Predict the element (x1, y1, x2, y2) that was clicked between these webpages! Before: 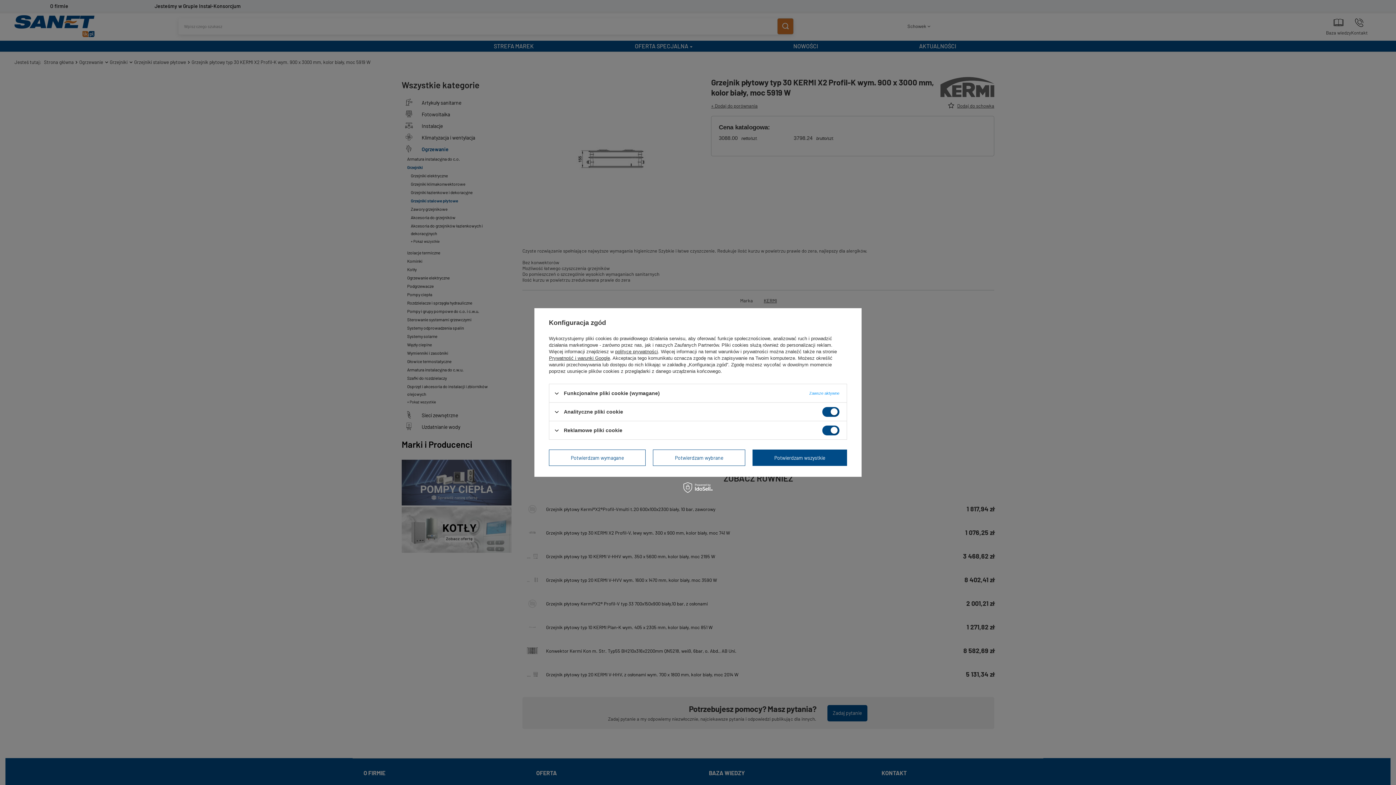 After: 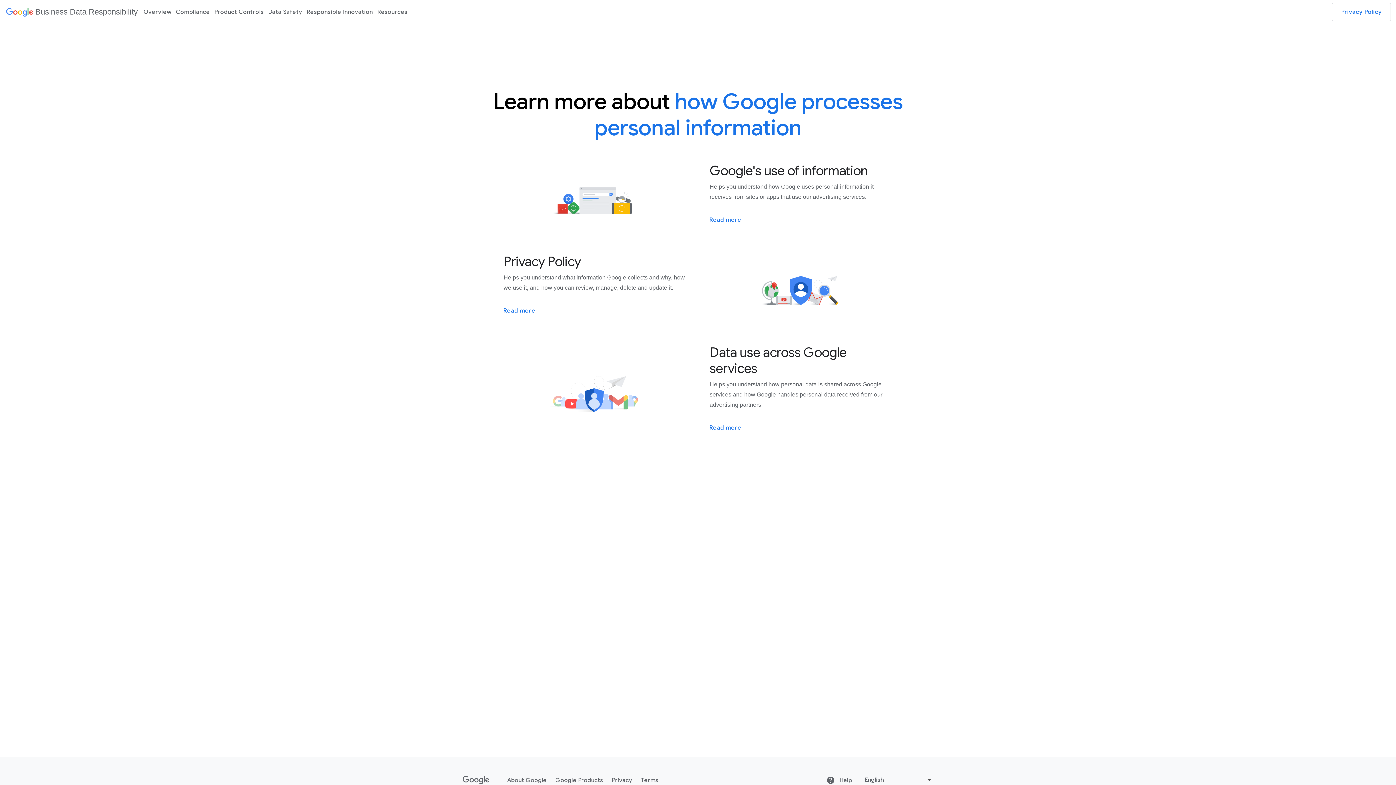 Action: label: Prywatność i warunki Google bbox: (549, 355, 610, 361)